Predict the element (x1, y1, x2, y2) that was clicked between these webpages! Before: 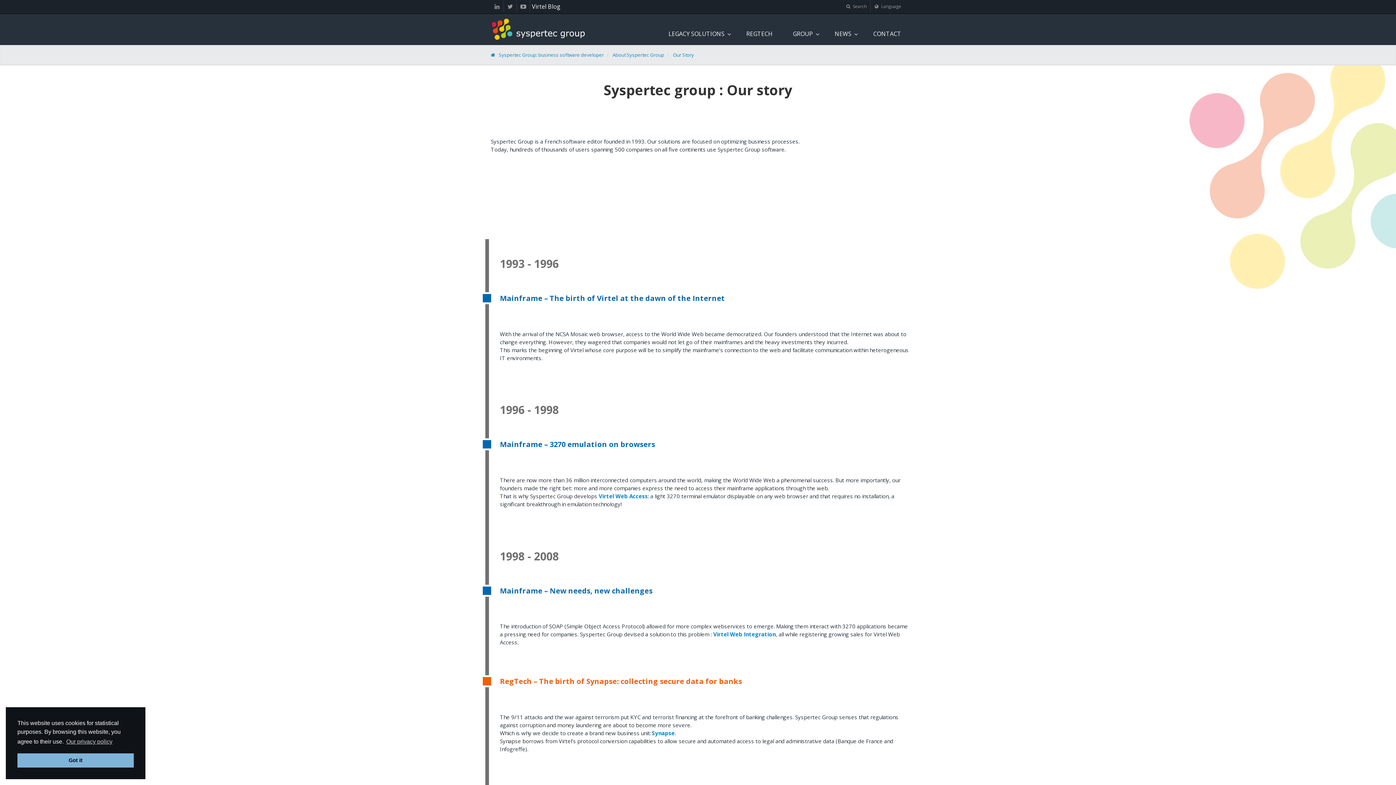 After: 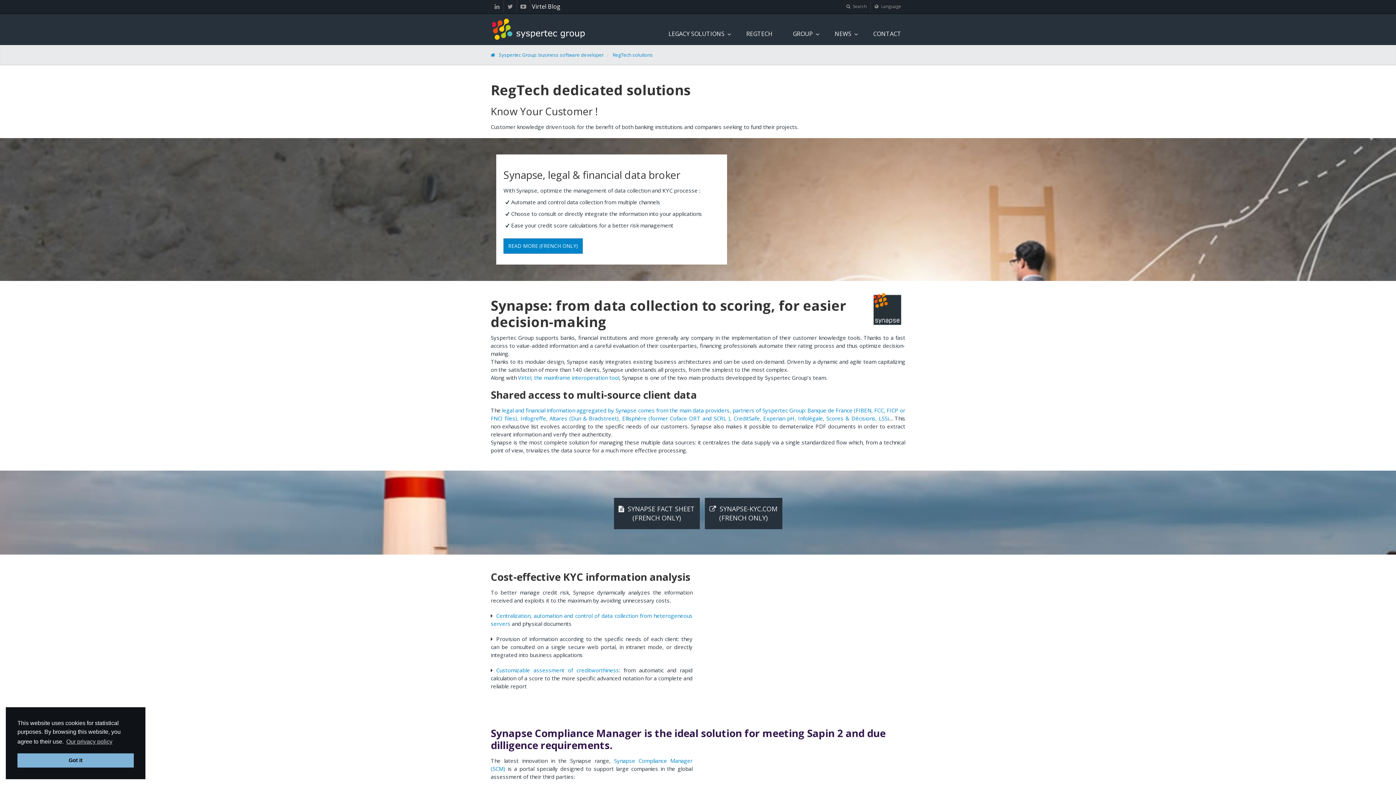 Action: bbox: (739, 25, 780, 42) label: REGTECH